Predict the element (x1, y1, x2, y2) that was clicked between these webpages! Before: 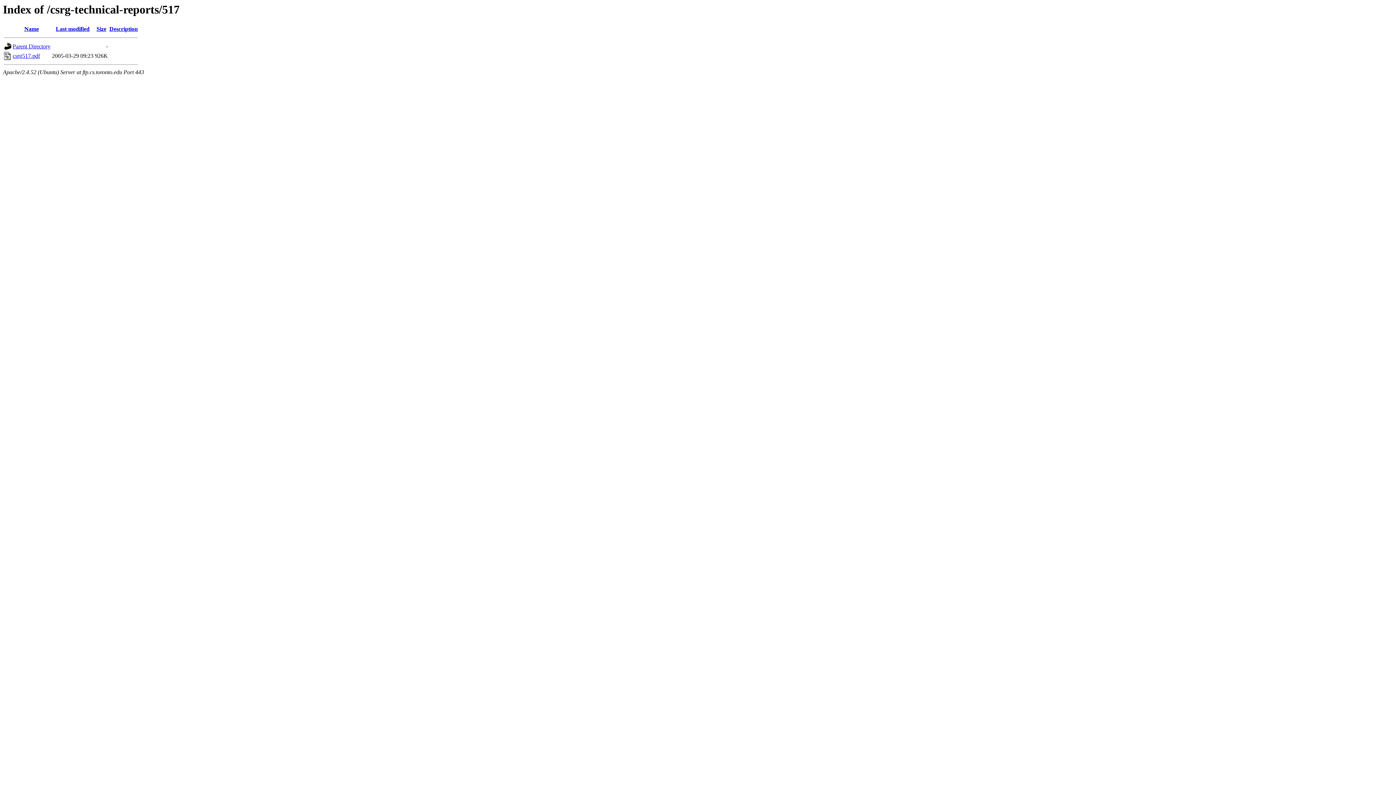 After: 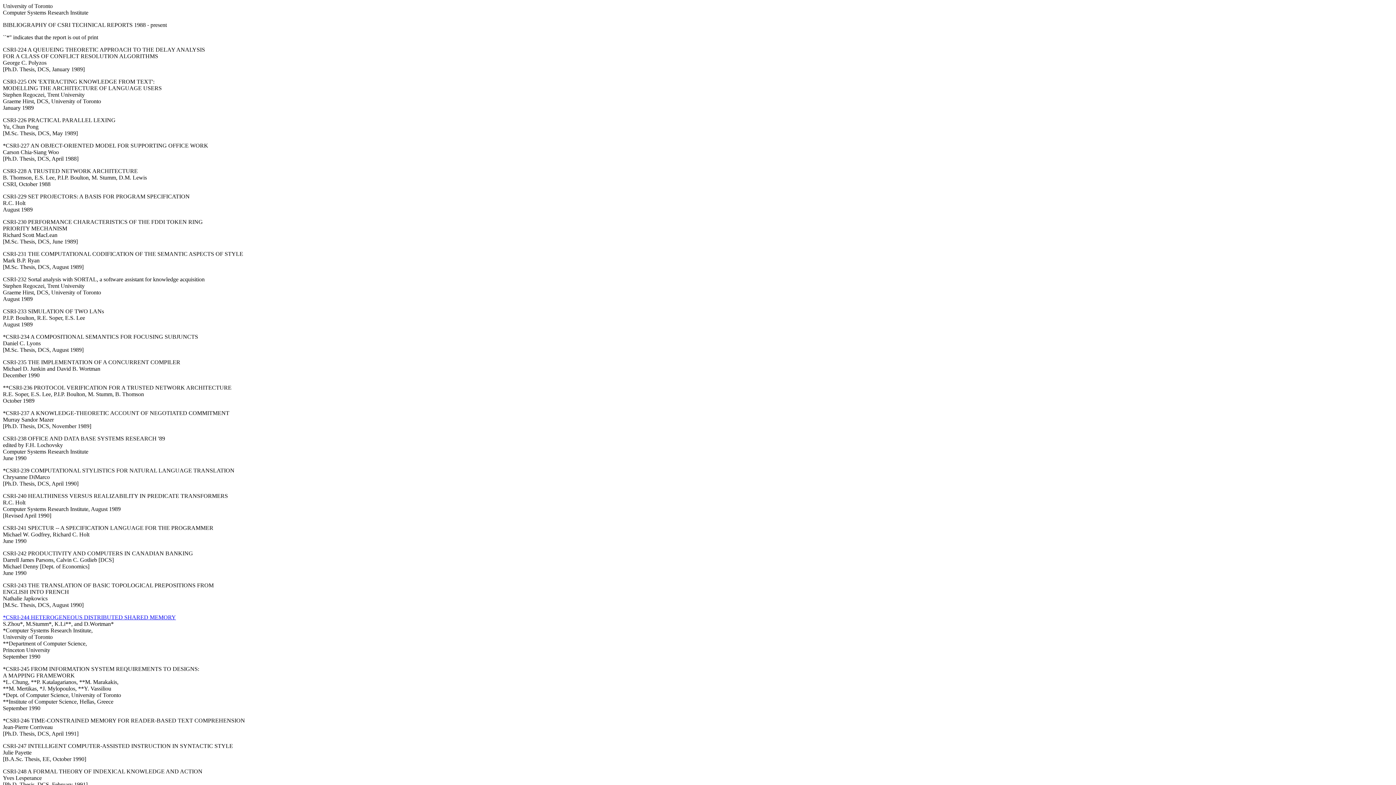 Action: label: Parent Directory bbox: (12, 43, 50, 49)